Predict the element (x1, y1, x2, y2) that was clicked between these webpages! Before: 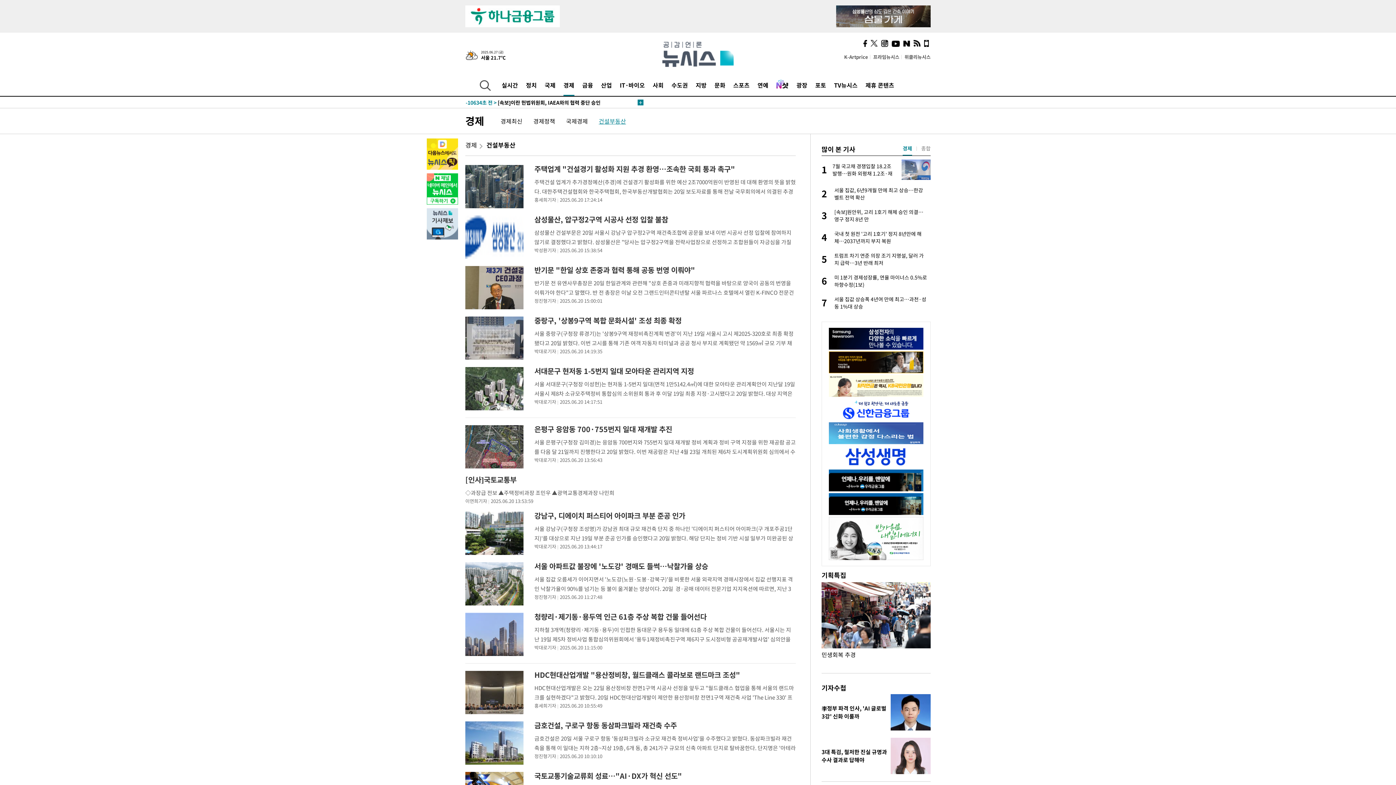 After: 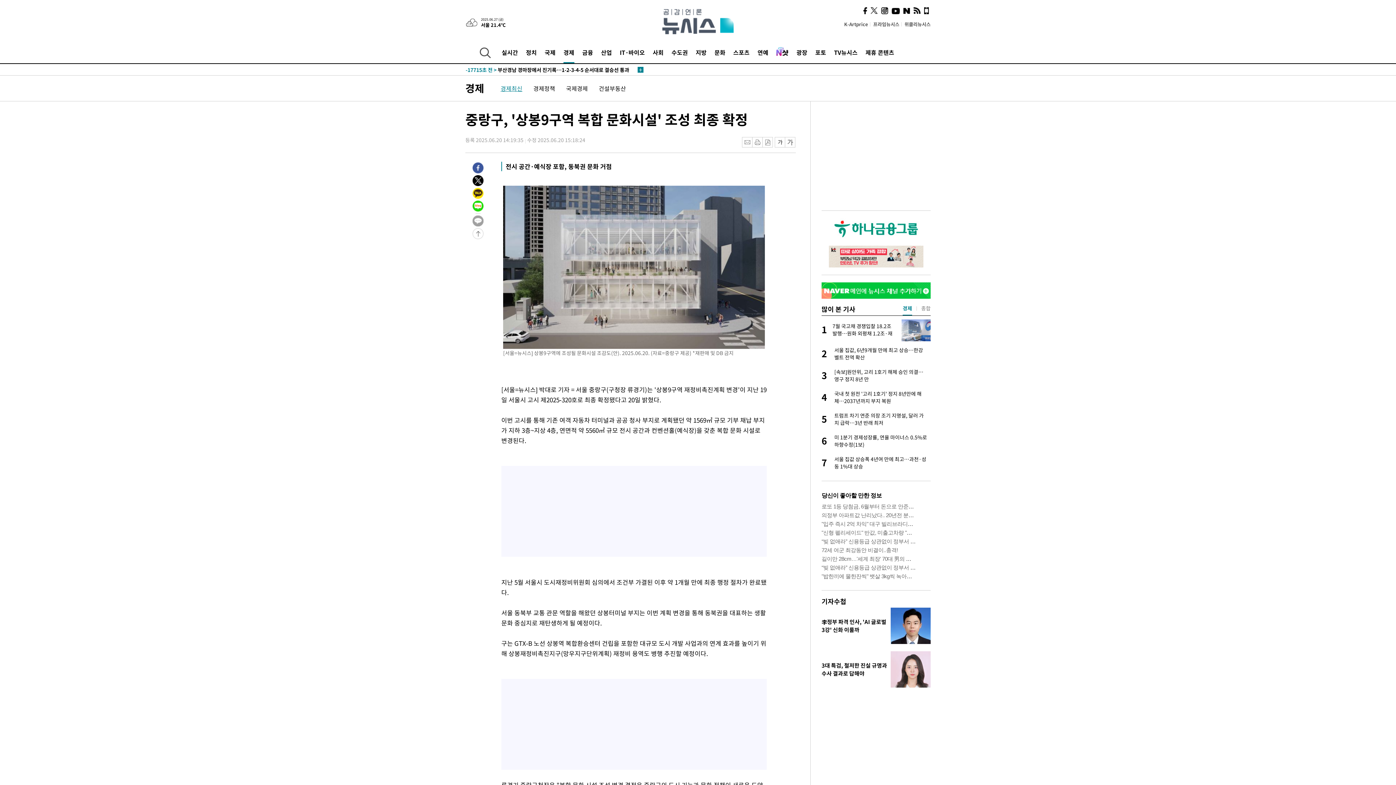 Action: bbox: (465, 315, 534, 324)